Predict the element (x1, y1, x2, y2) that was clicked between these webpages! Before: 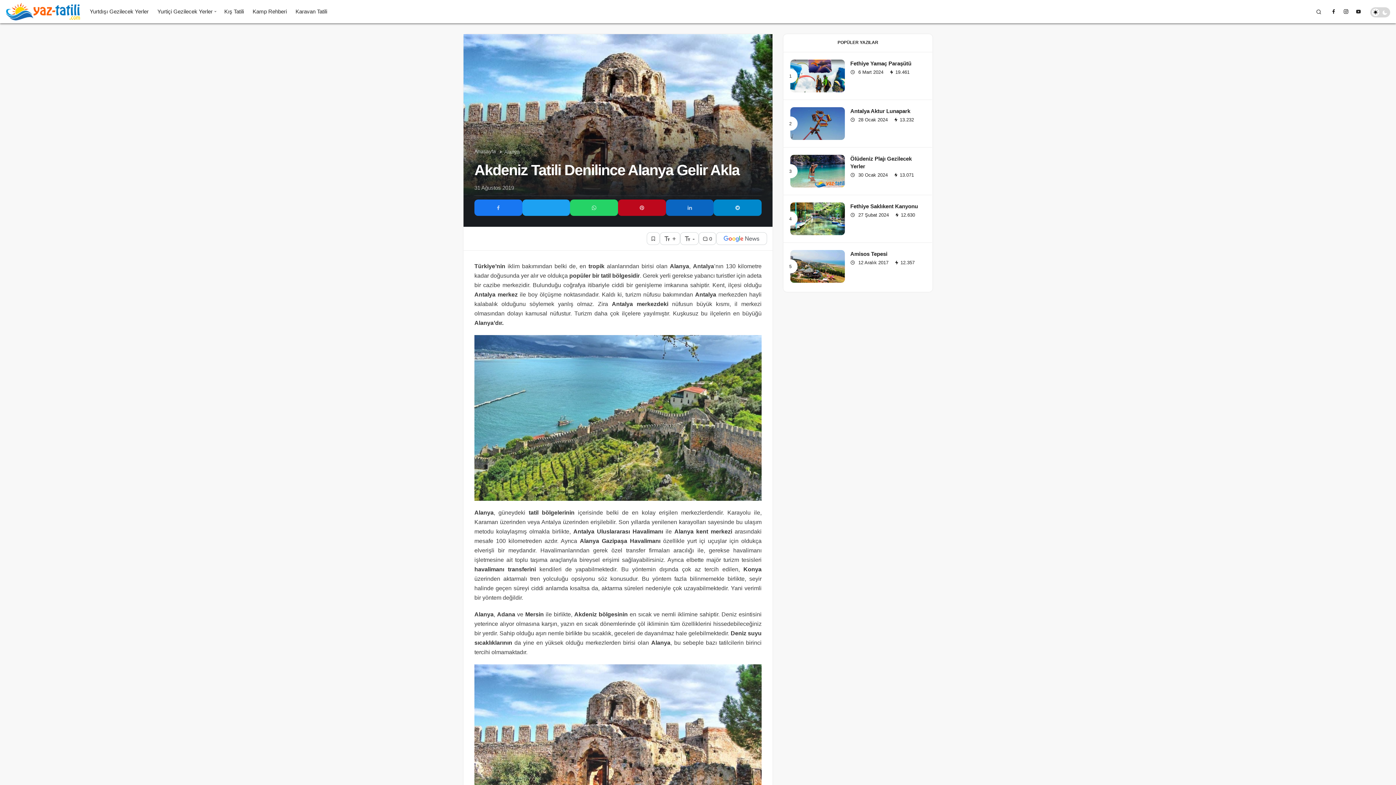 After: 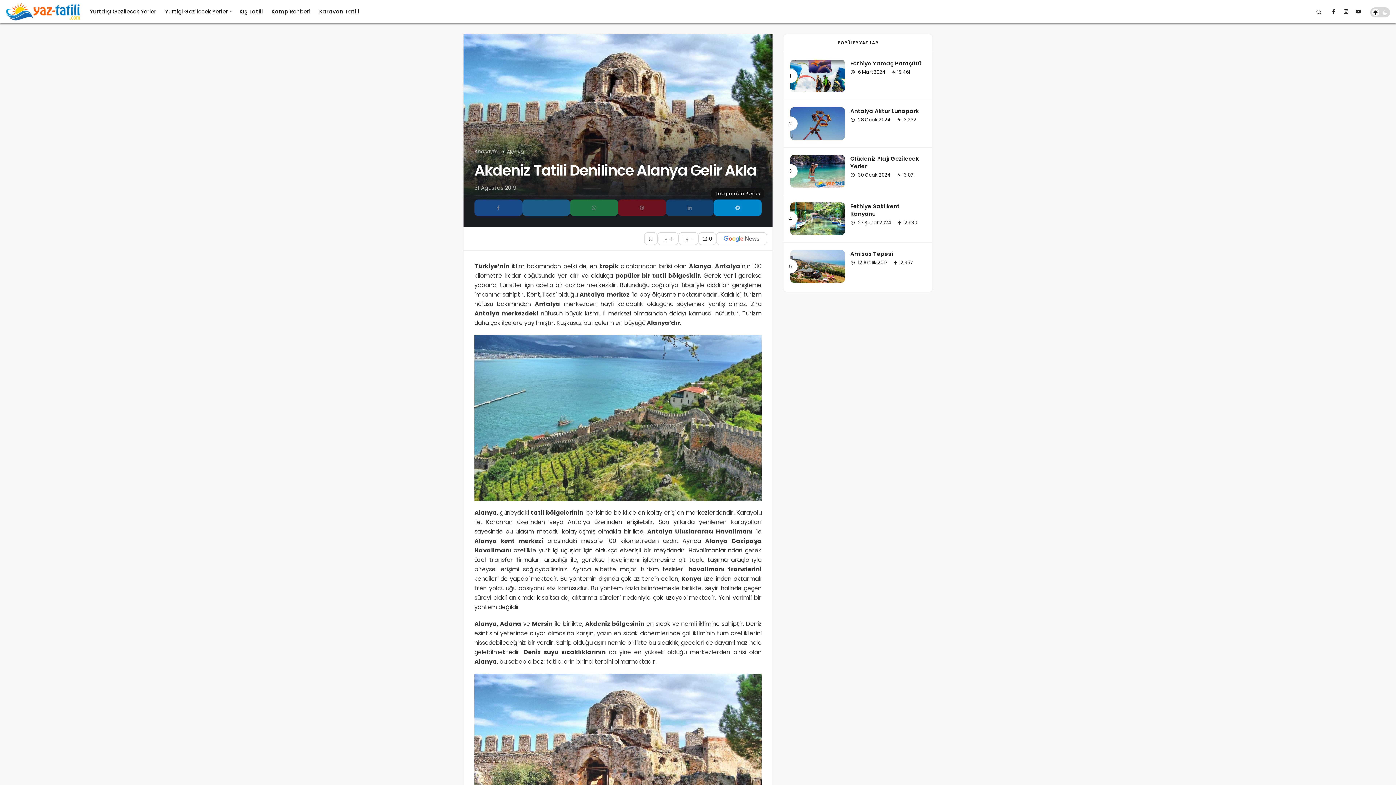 Action: bbox: (713, 199, 761, 215)